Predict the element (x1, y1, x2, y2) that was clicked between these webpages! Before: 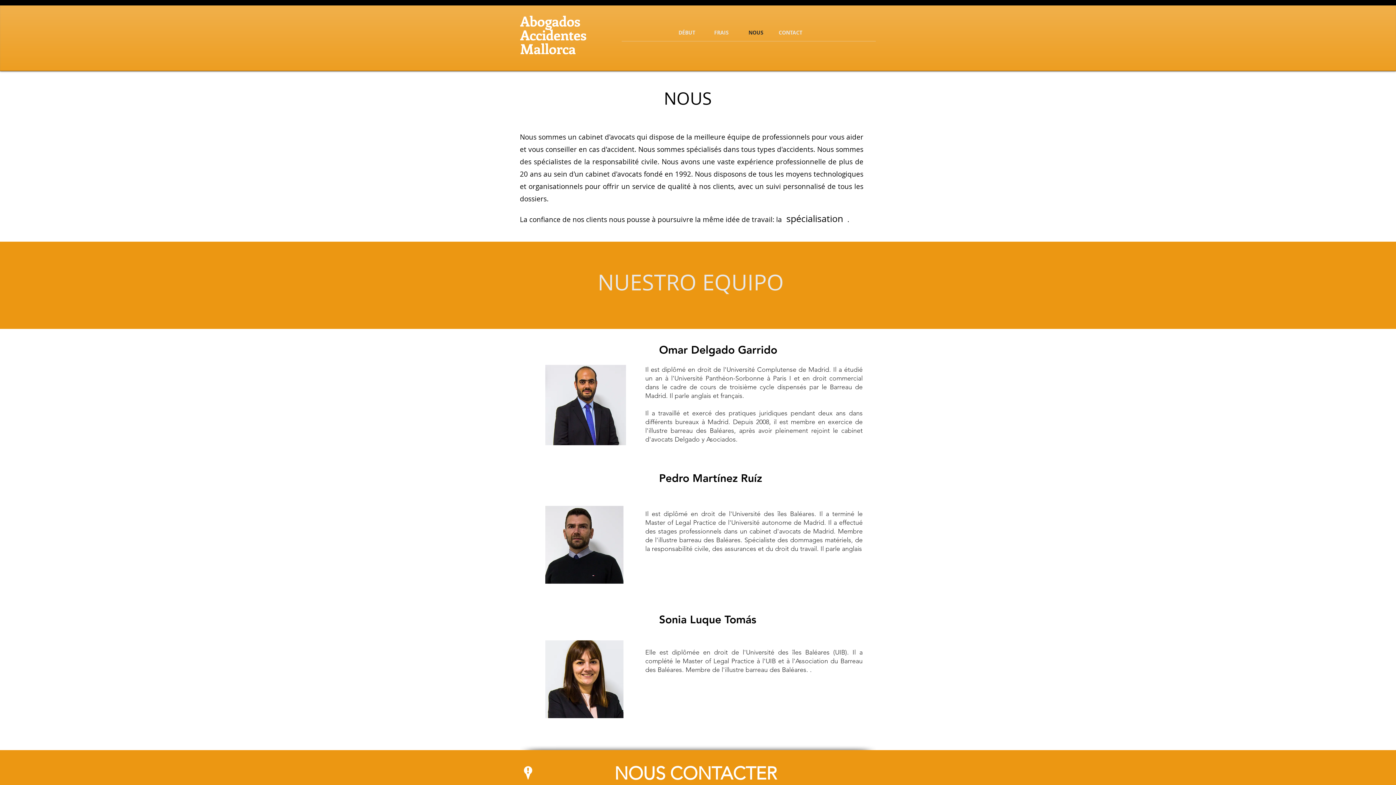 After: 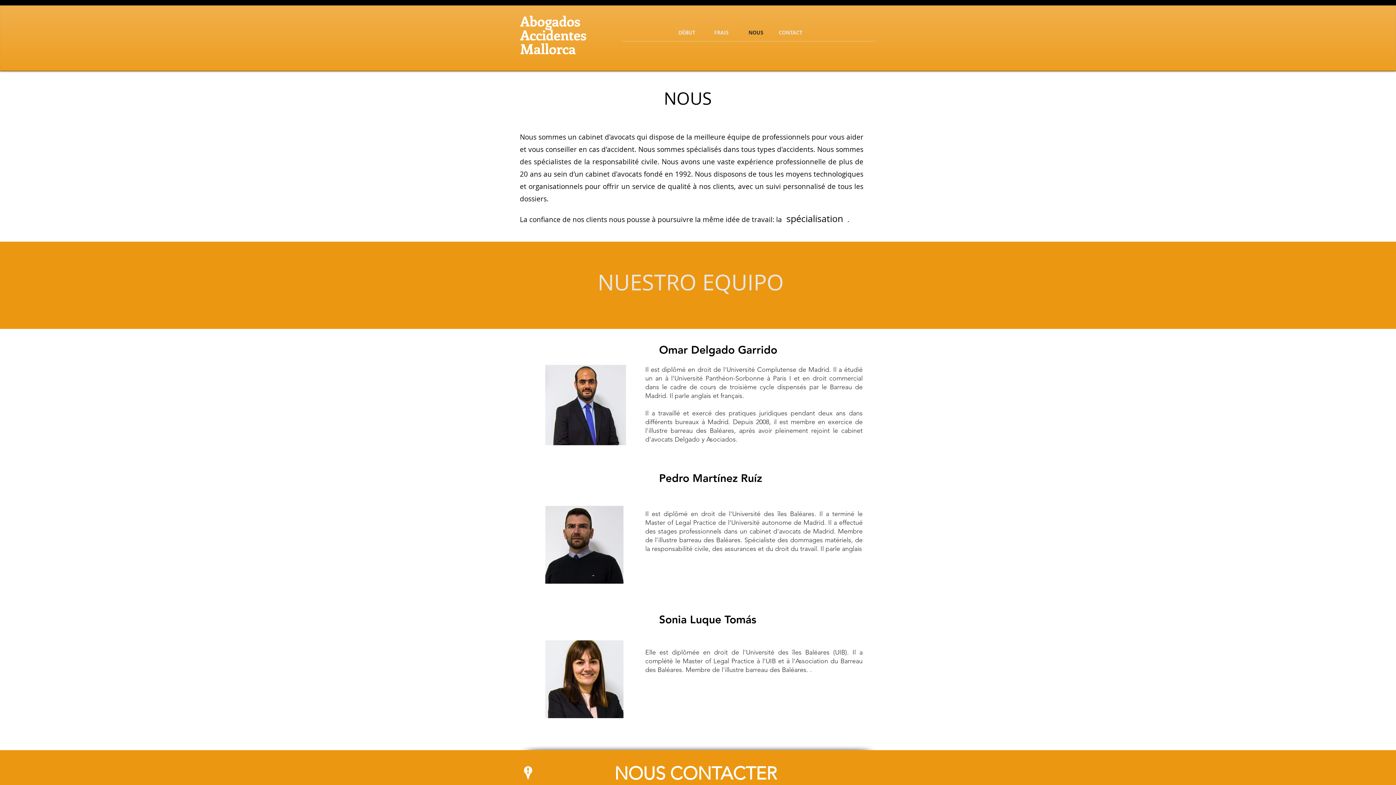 Action: label: NOUS bbox: (738, 29, 773, 36)